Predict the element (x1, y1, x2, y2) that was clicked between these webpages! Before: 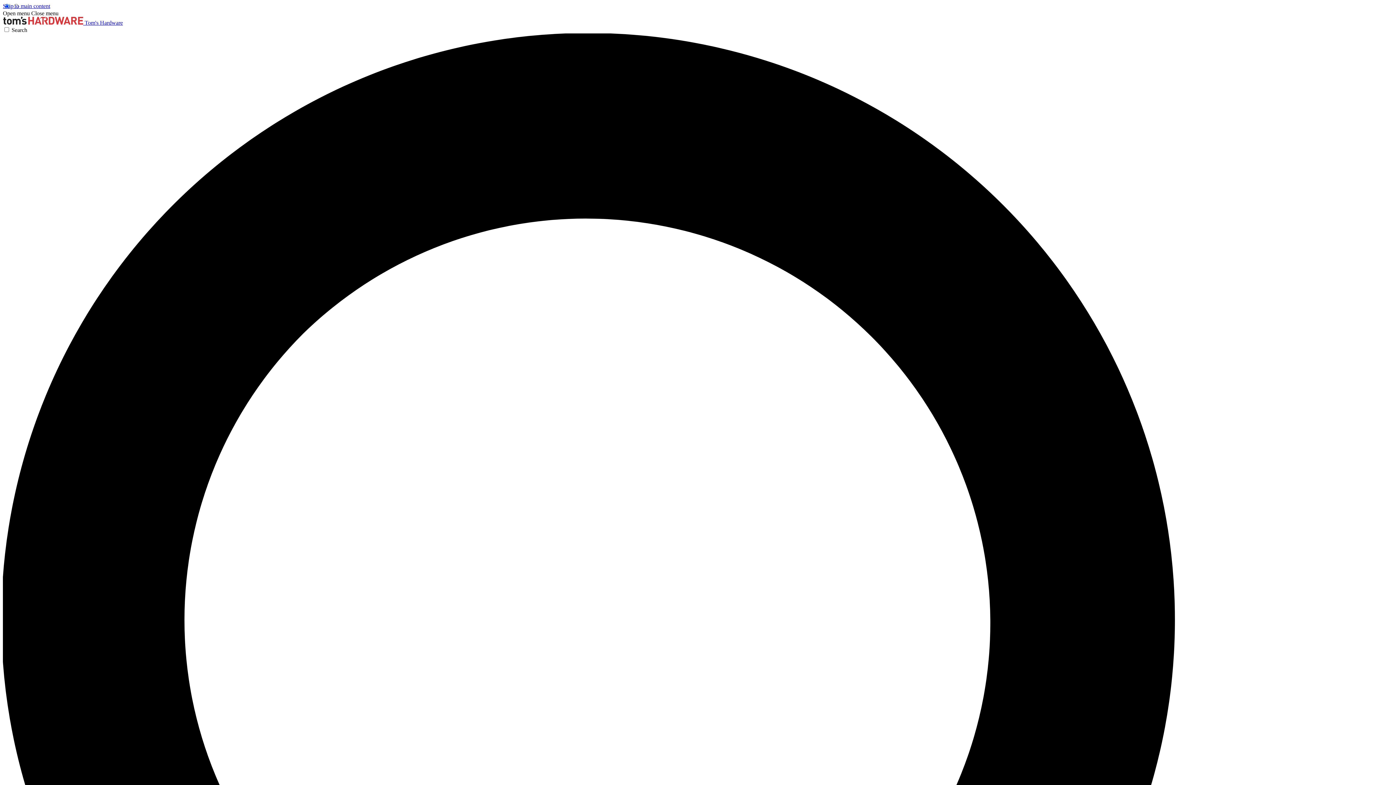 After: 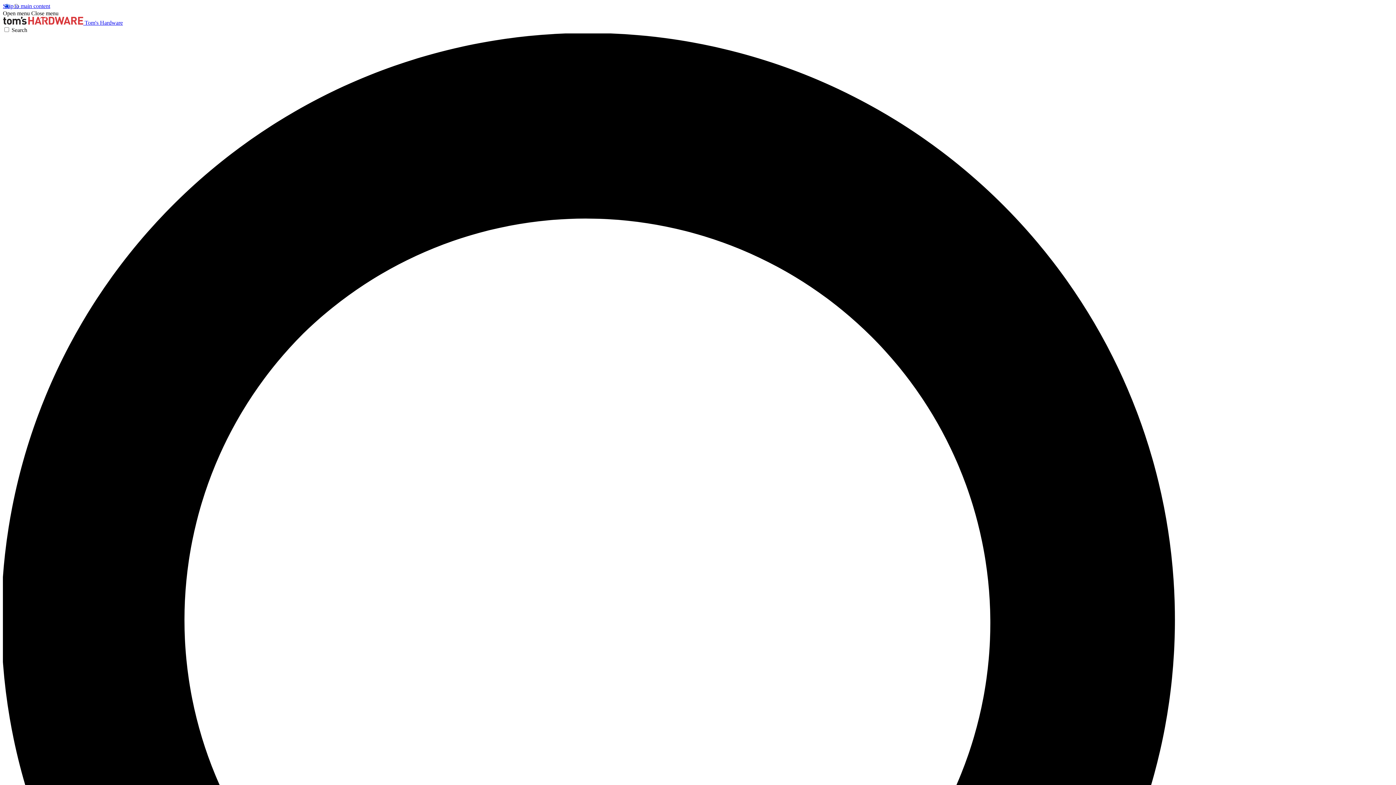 Action: bbox: (31, 10, 58, 16) label: Close menu